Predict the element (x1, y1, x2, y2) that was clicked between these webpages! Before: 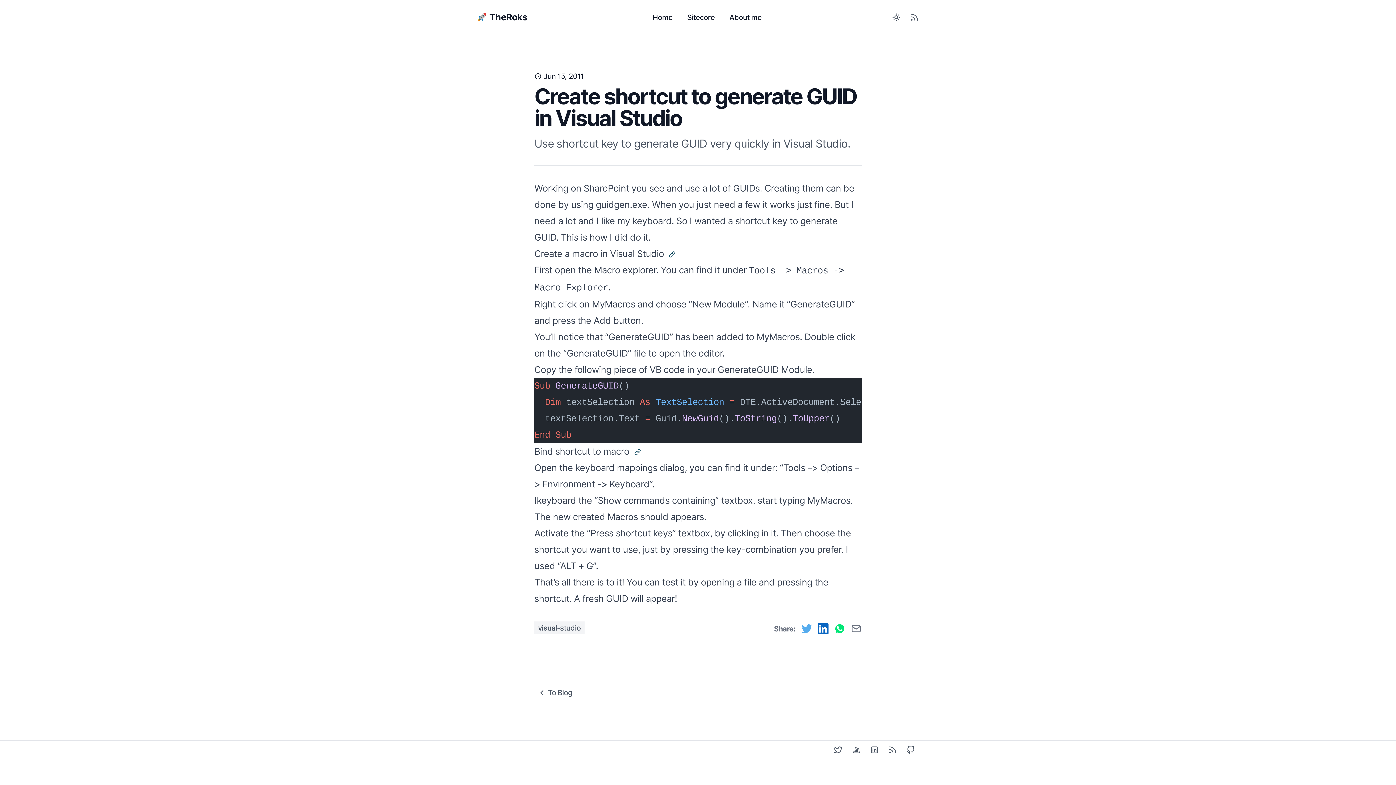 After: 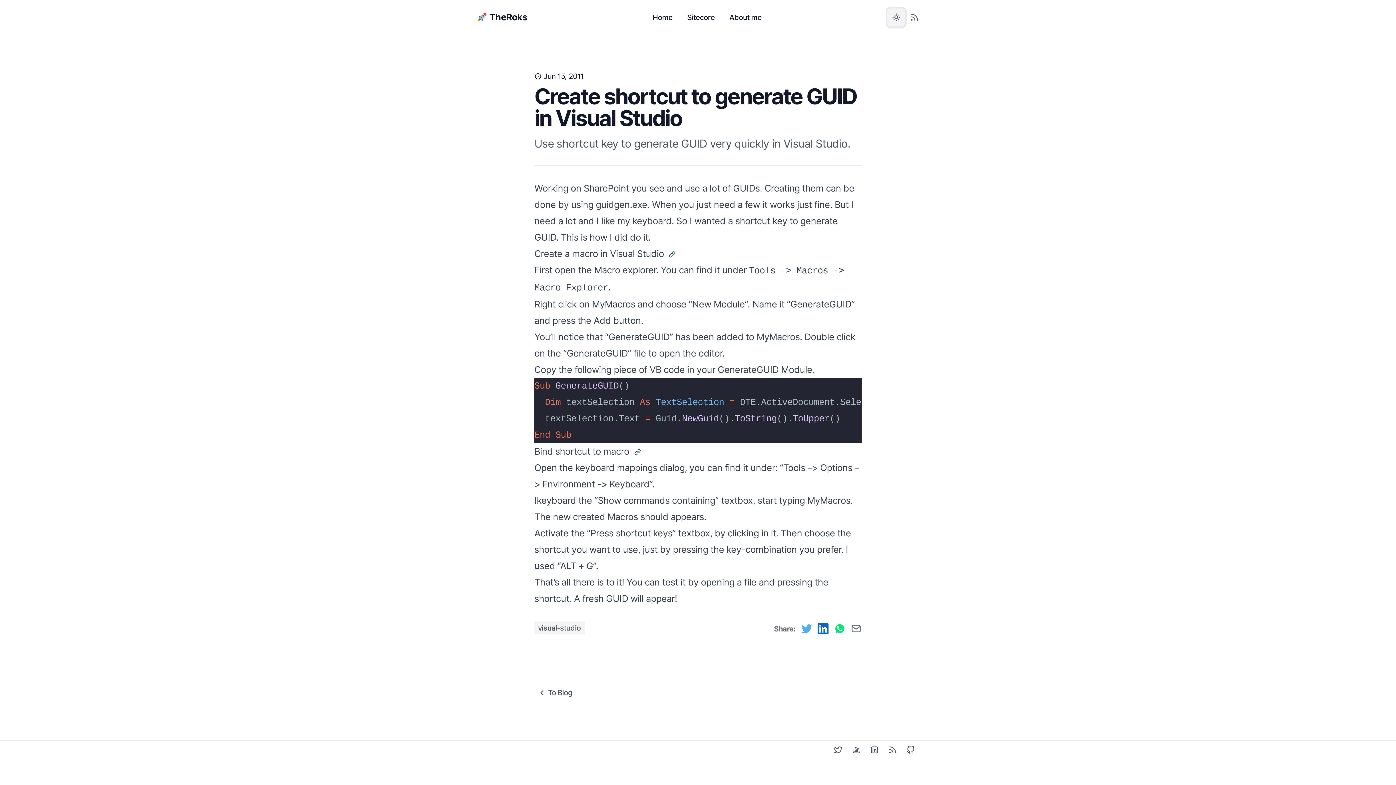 Action: label: Toggle between Dark and Light mode bbox: (887, 8, 905, 26)